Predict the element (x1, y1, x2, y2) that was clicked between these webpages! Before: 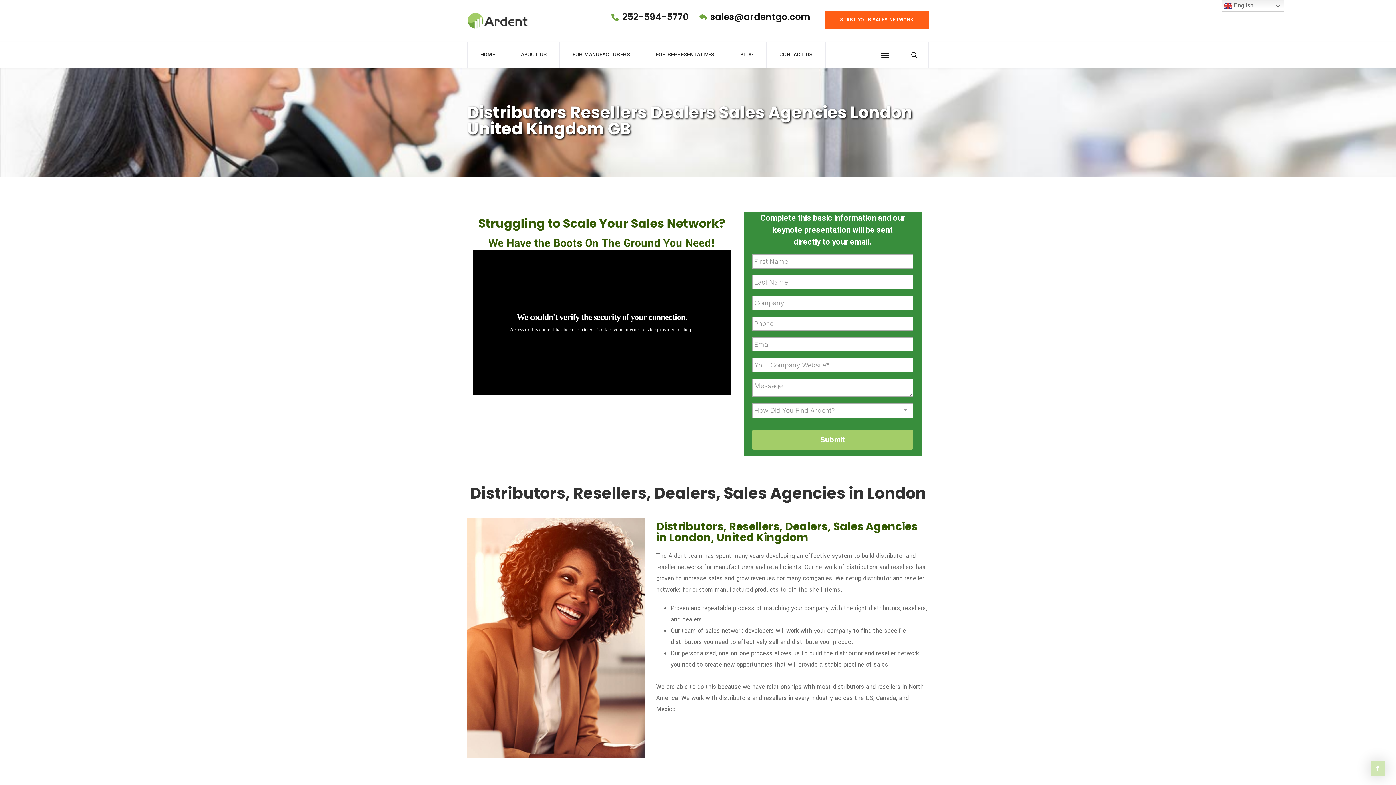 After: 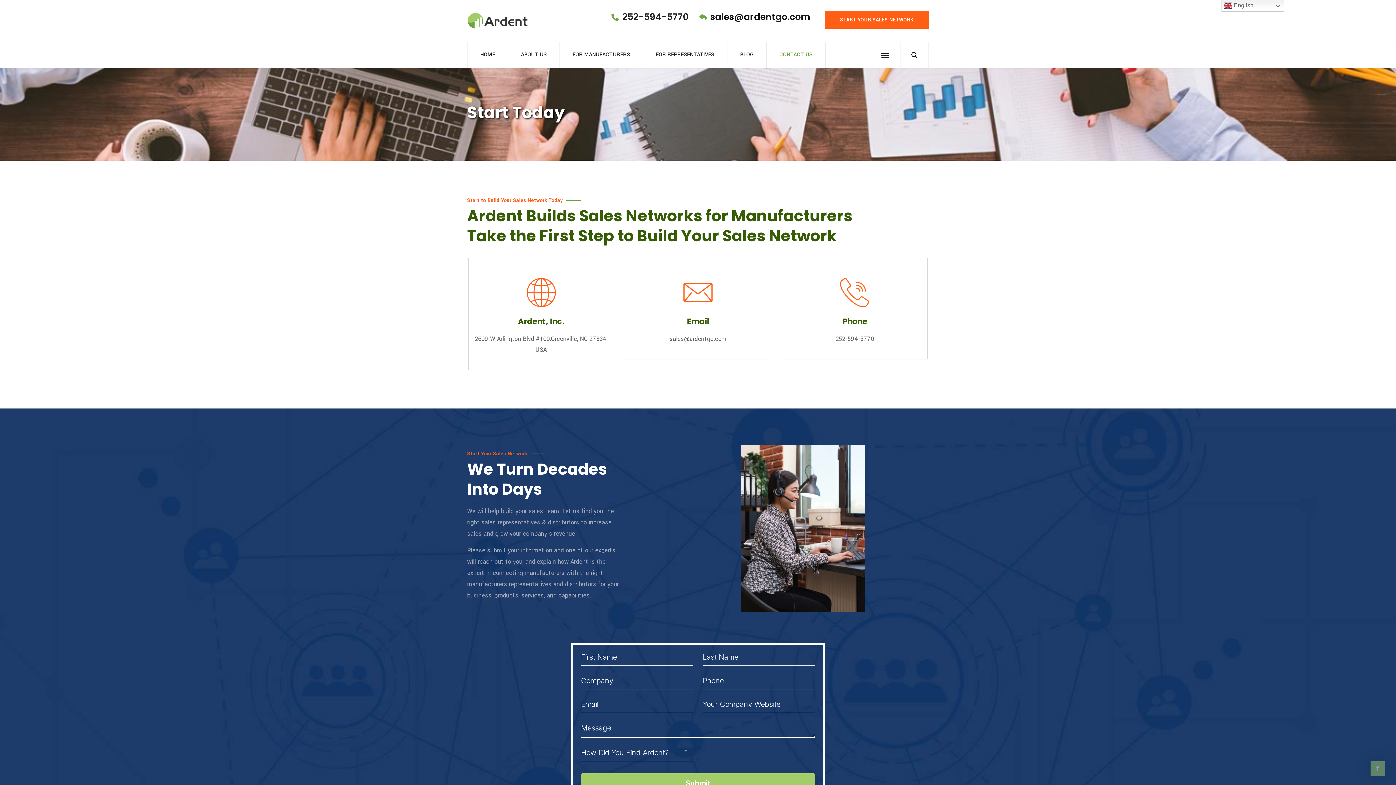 Action: bbox: (825, 10, 929, 28) label: START YOUR SALES NETWORK